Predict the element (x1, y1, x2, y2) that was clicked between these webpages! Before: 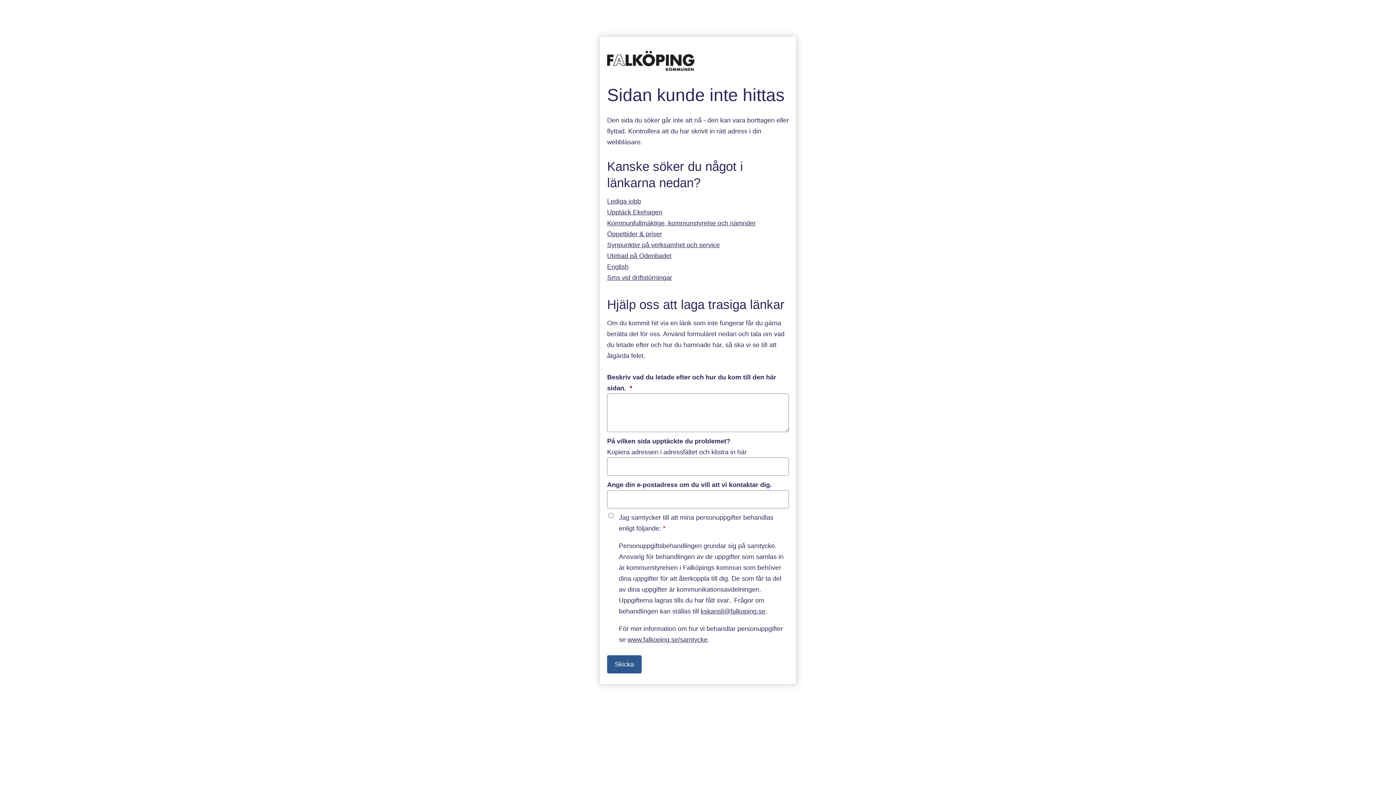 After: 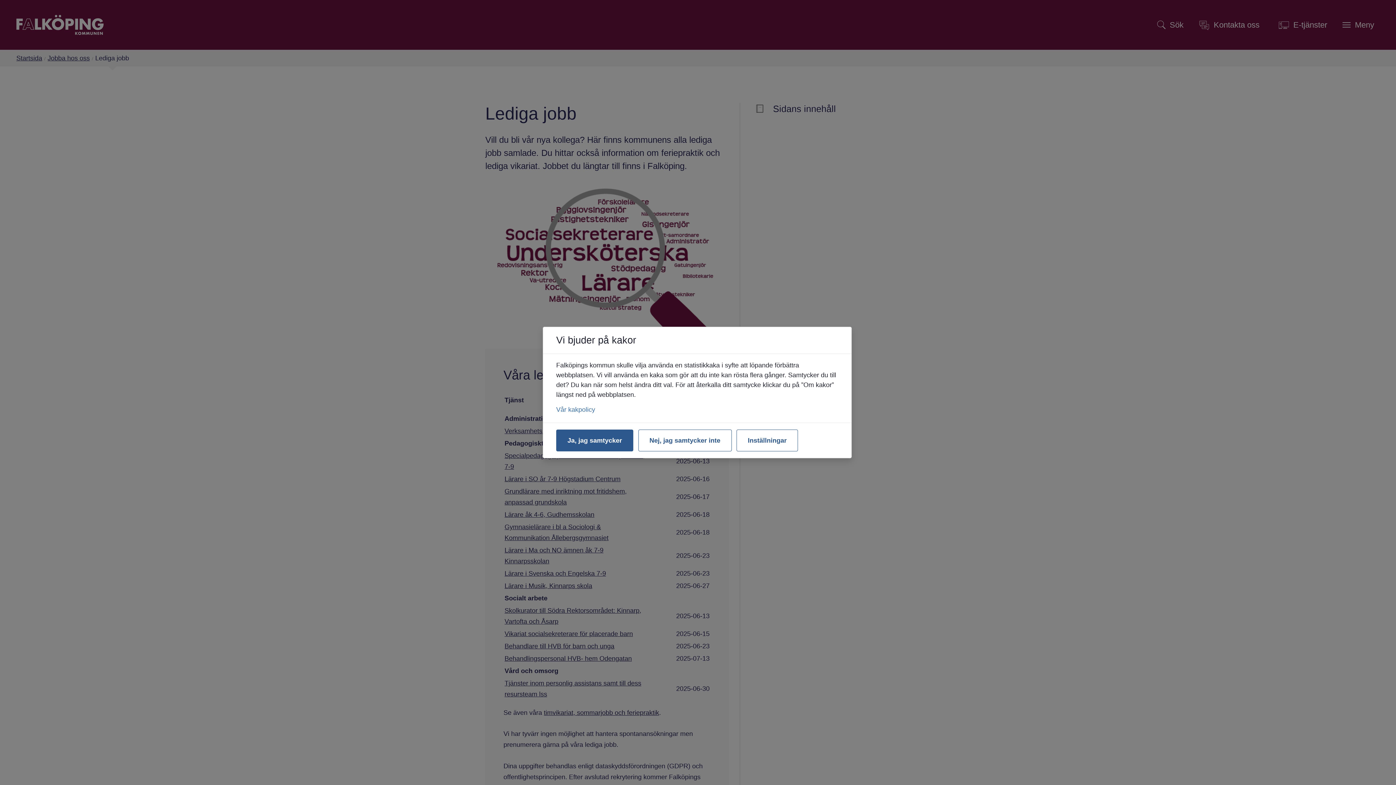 Action: label: Lediga jobb bbox: (607, 197, 641, 205)